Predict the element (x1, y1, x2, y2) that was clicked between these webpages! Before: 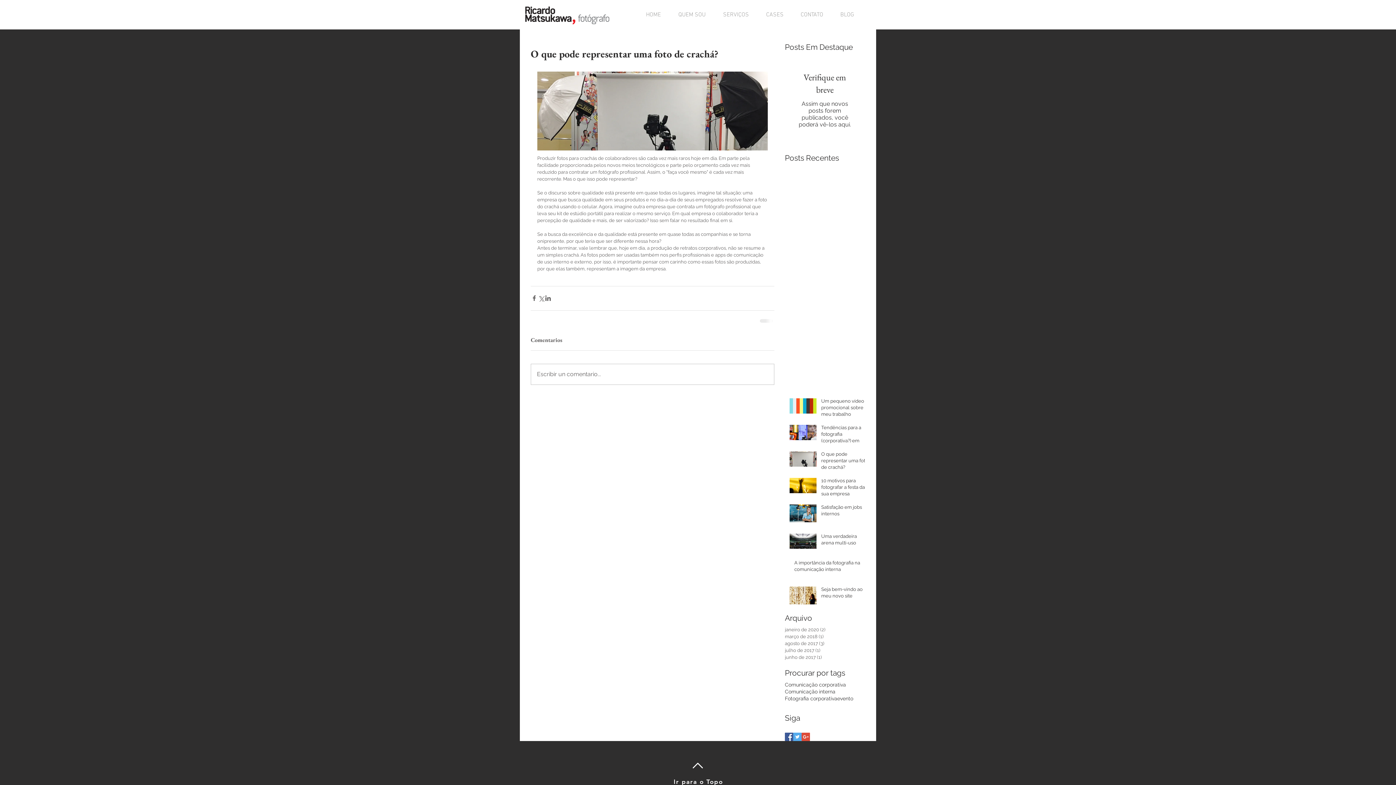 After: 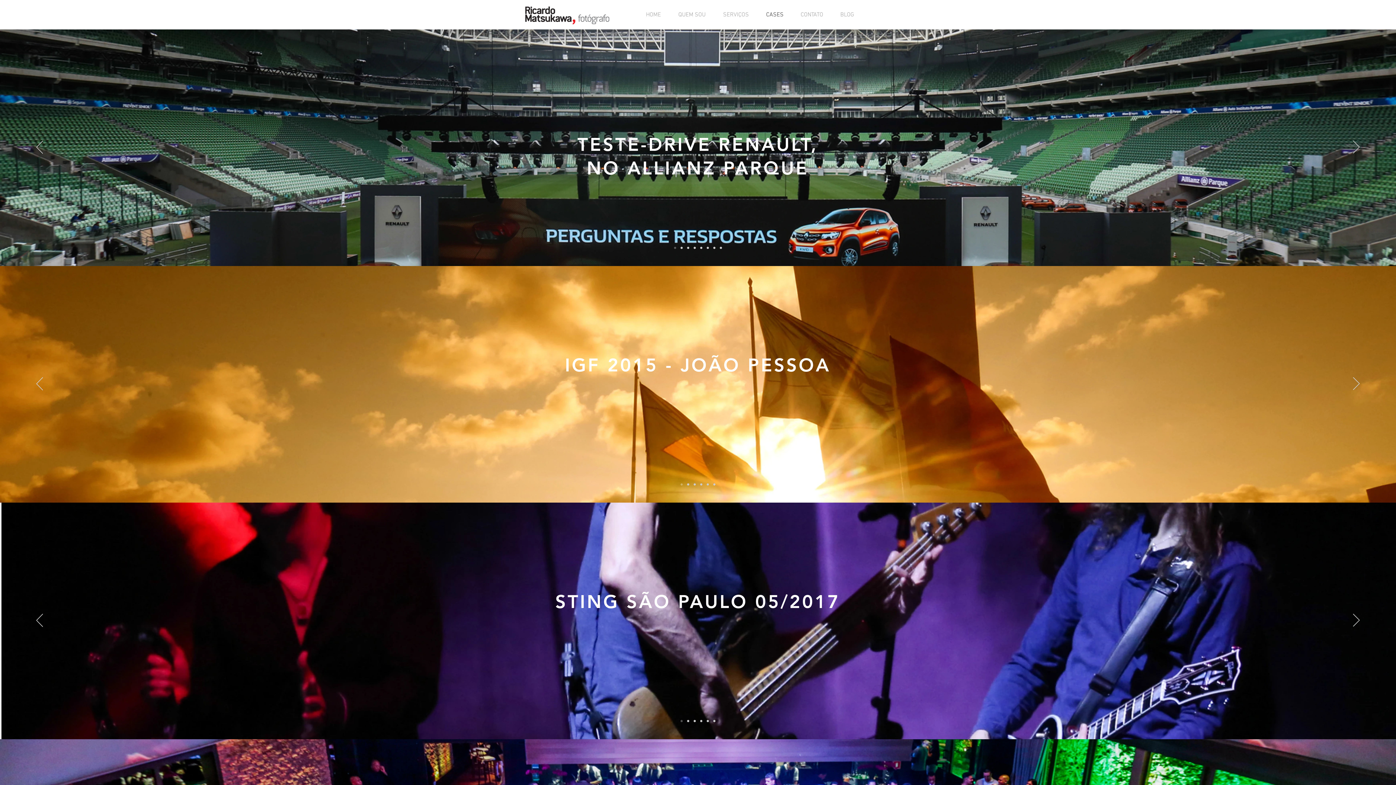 Action: bbox: (757, 10, 792, 20) label: CASES